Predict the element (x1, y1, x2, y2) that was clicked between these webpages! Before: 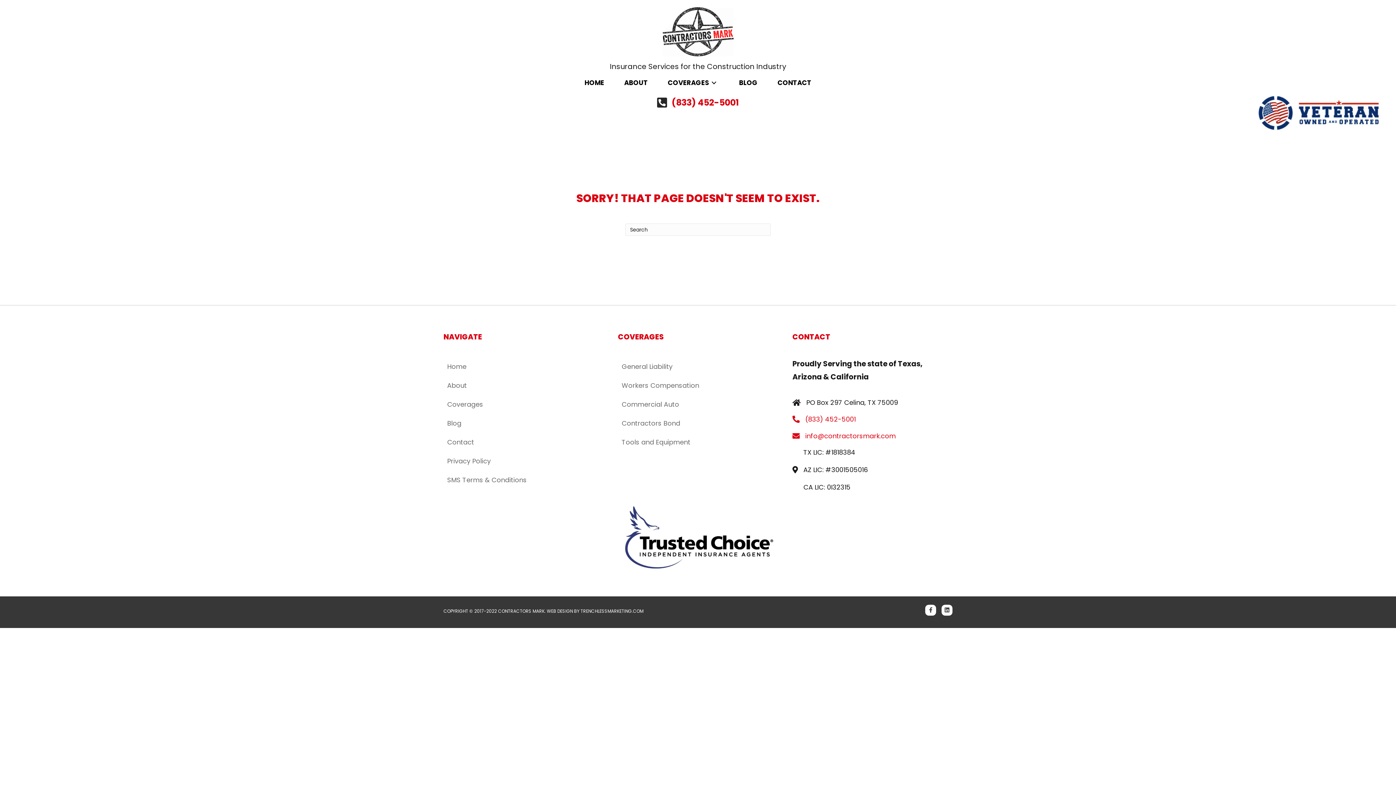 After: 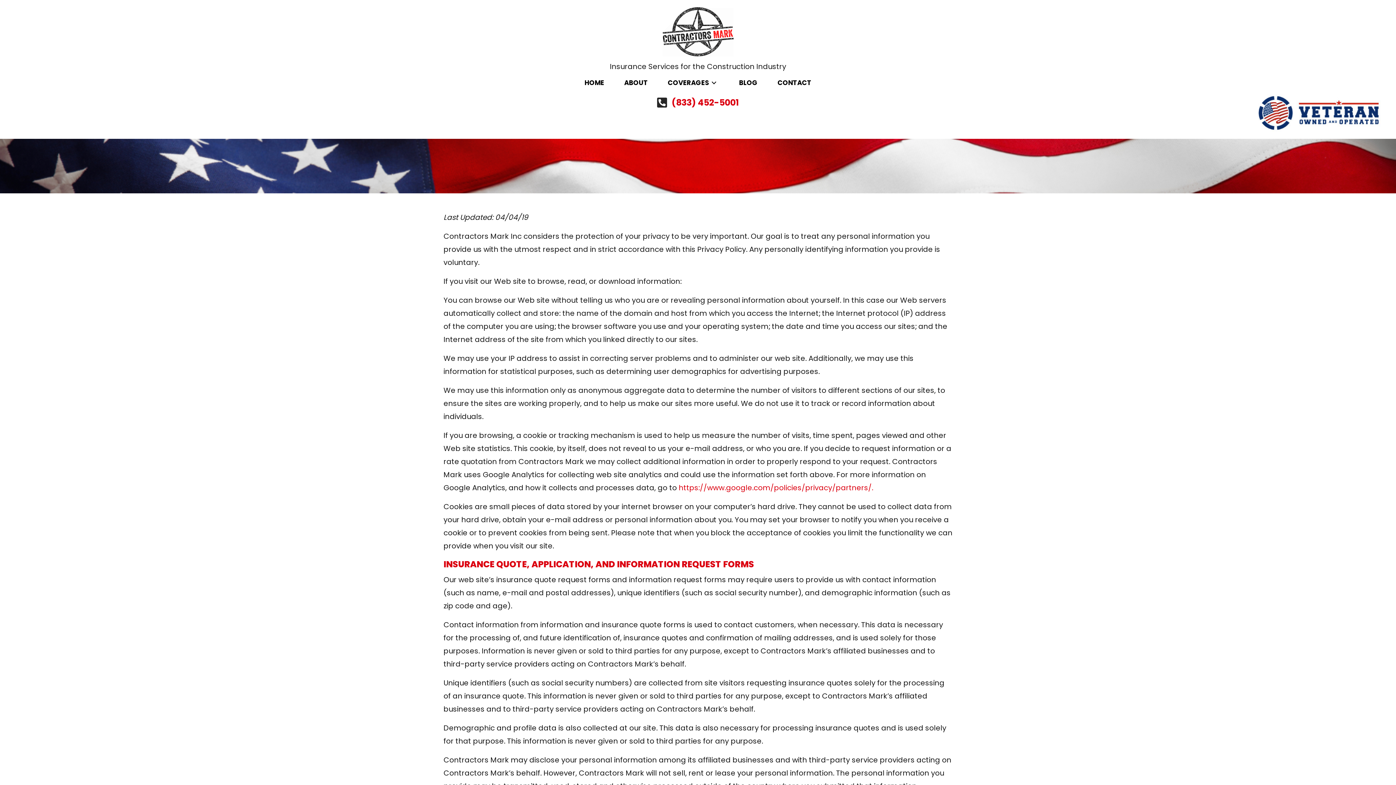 Action: bbox: (443, 452, 603, 470) label: Privacy Policy